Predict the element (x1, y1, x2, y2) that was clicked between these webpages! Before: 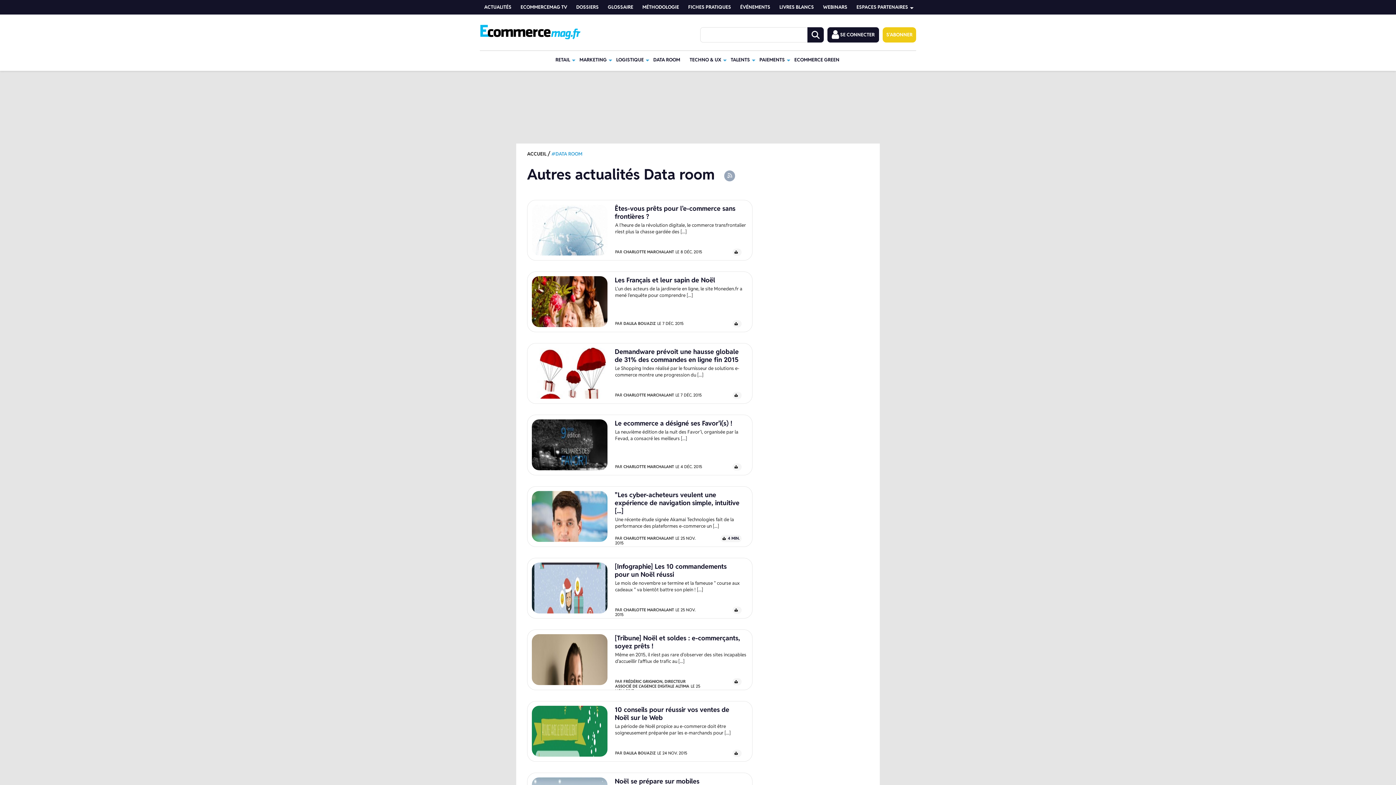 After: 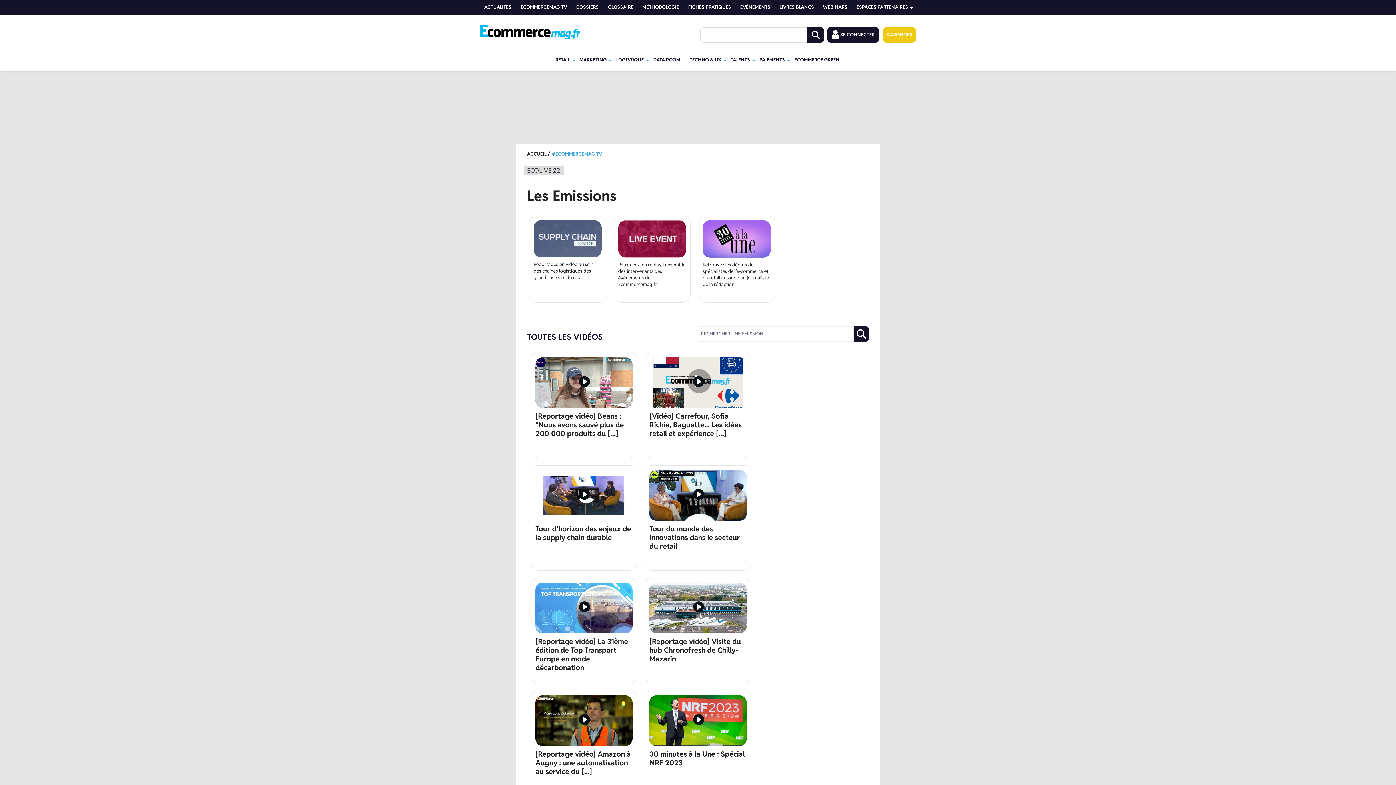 Action: label: ECOMMERCEMAG TV bbox: (517, 0, 572, 14)